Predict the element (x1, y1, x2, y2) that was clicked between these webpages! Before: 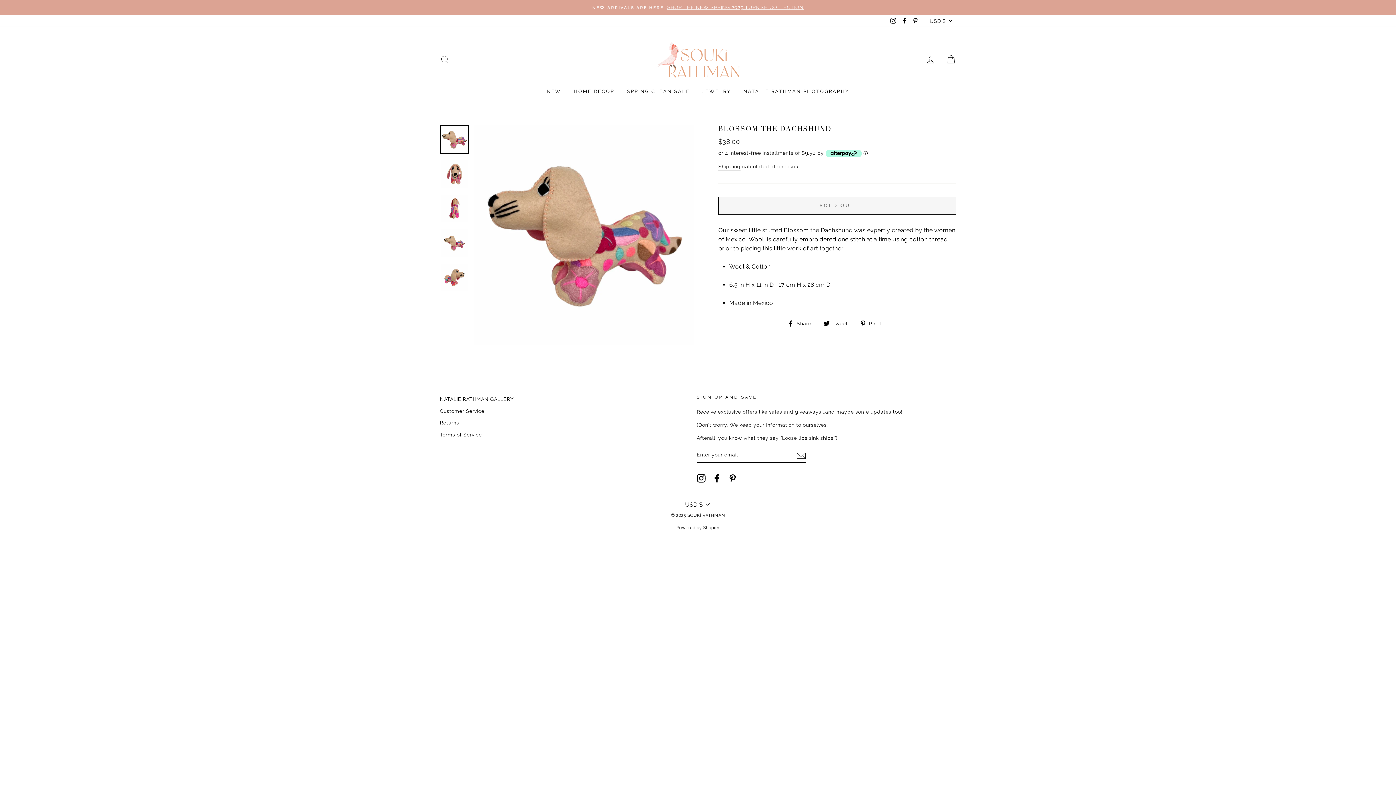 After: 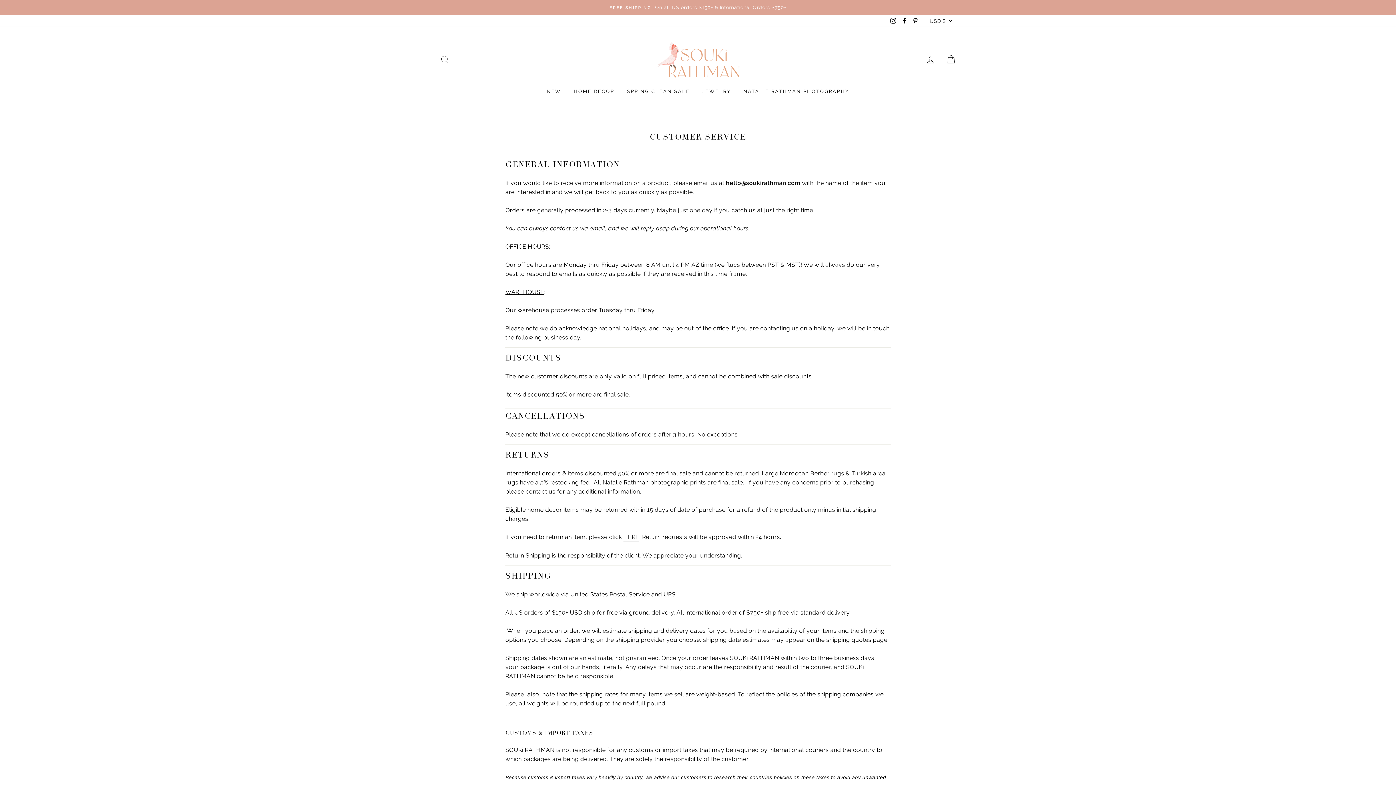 Action: label: Customer Service bbox: (440, 406, 484, 416)